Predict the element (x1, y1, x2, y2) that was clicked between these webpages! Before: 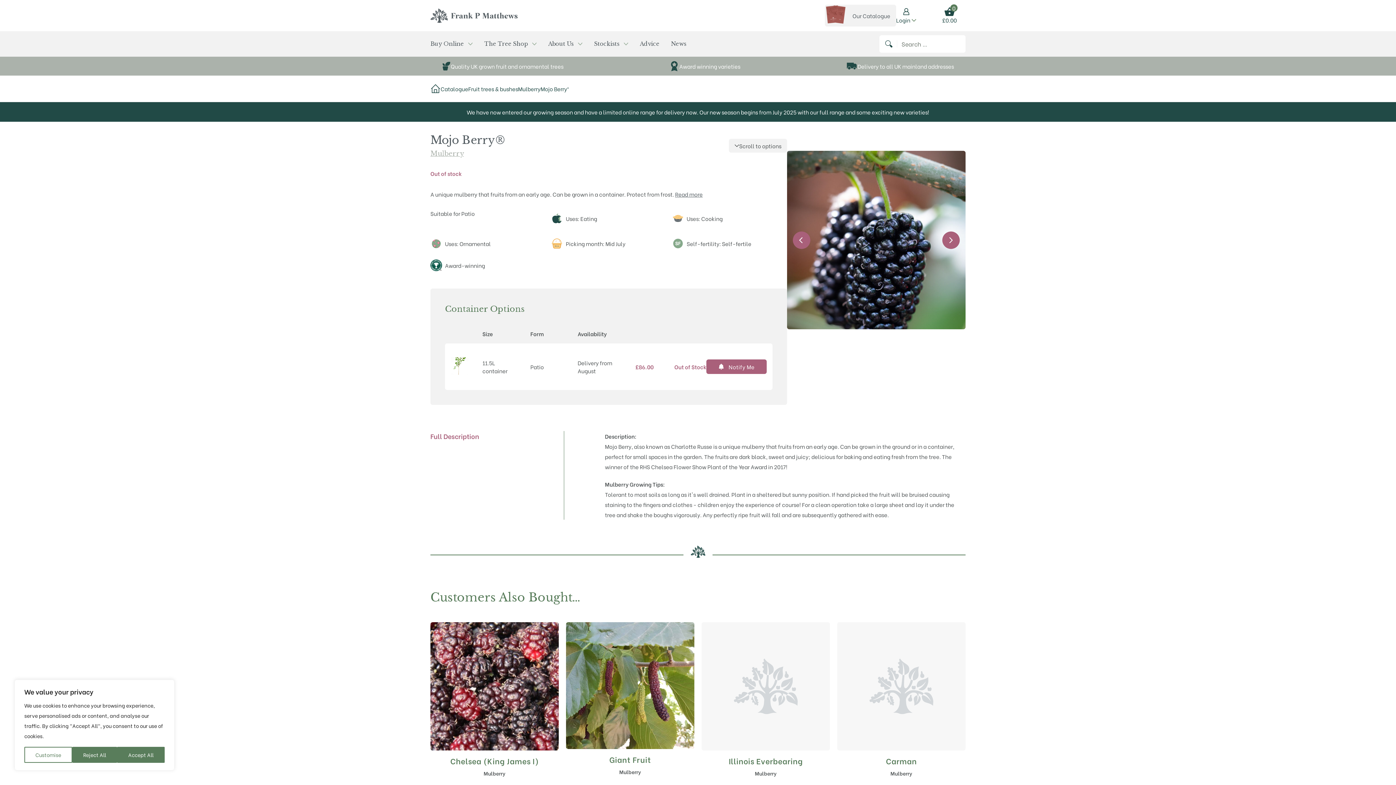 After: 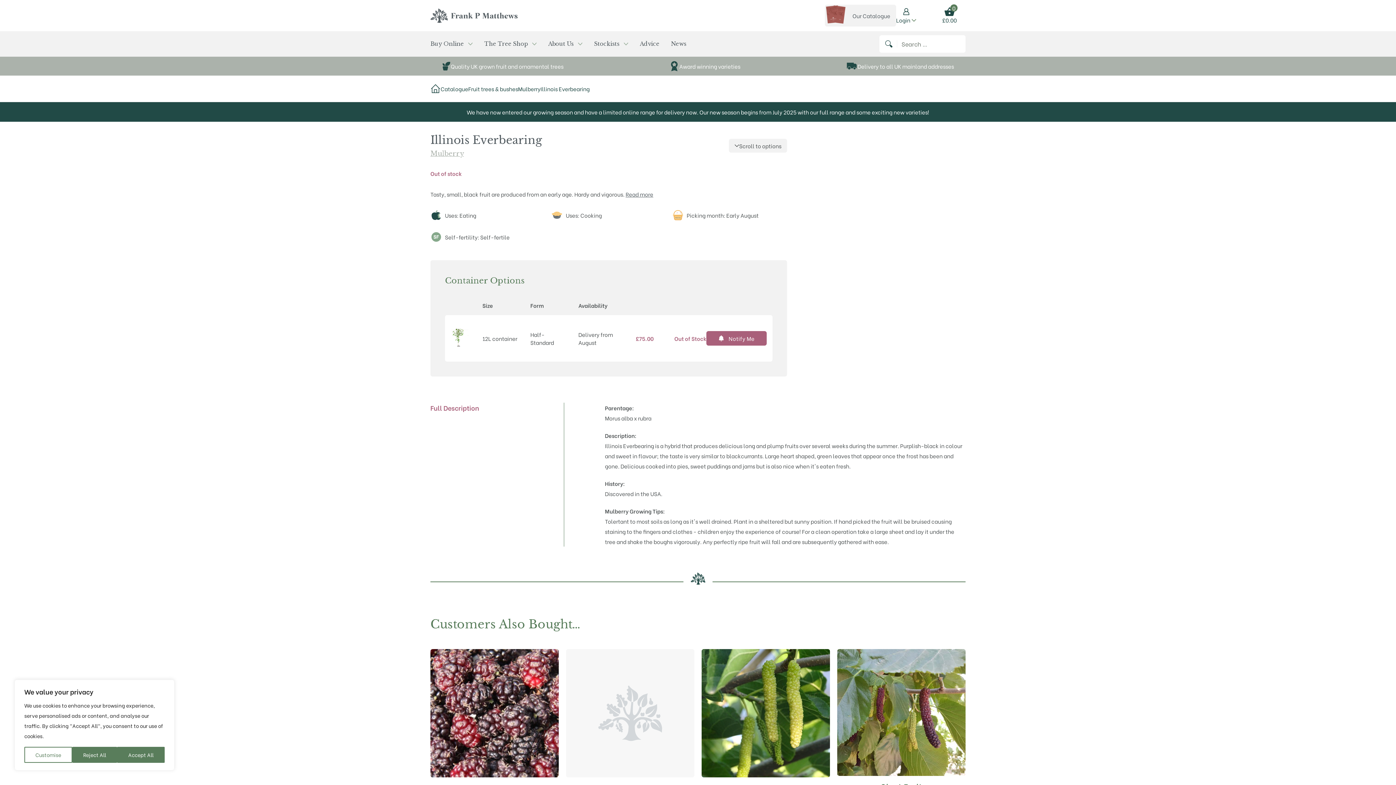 Action: bbox: (701, 622, 830, 750)